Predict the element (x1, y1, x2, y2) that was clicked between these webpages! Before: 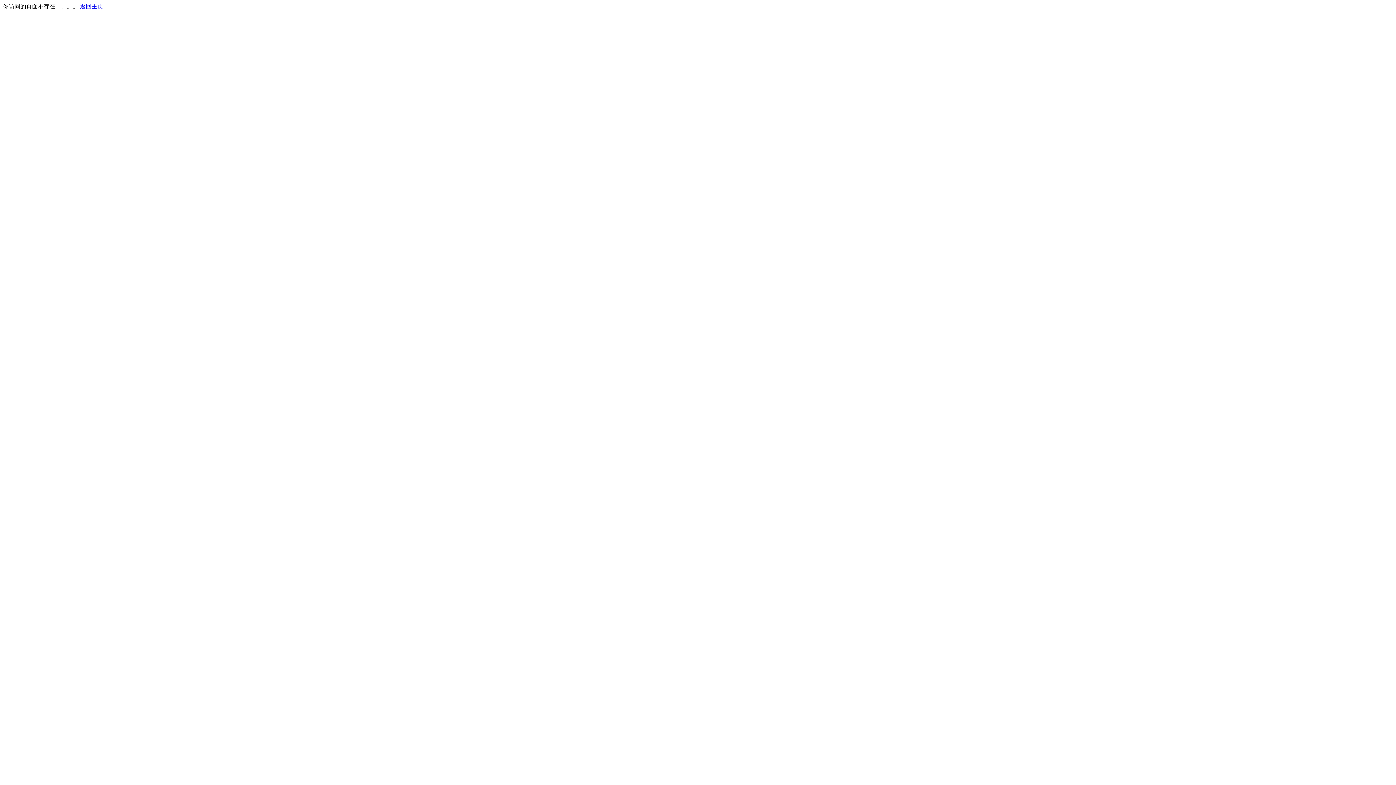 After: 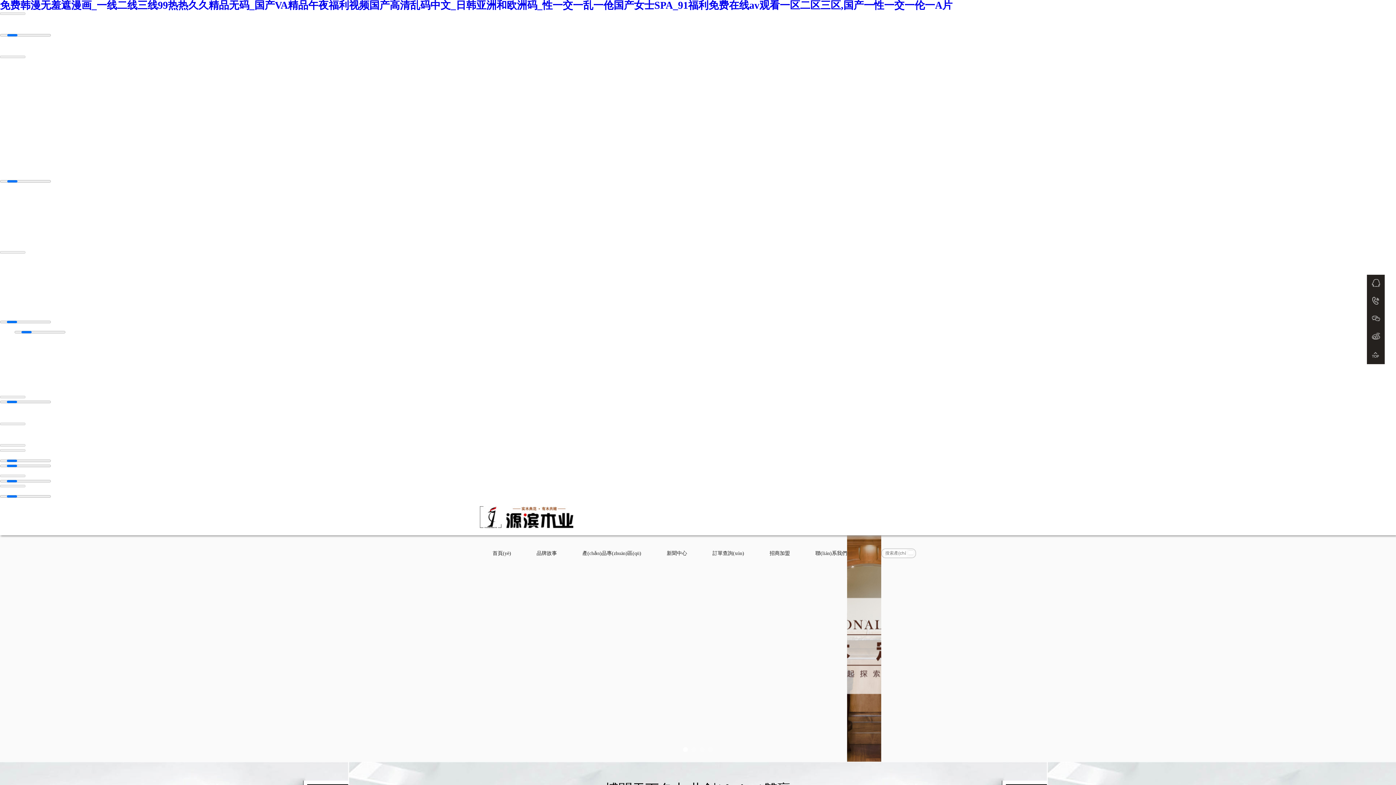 Action: label: 返回主页 bbox: (80, 3, 103, 9)